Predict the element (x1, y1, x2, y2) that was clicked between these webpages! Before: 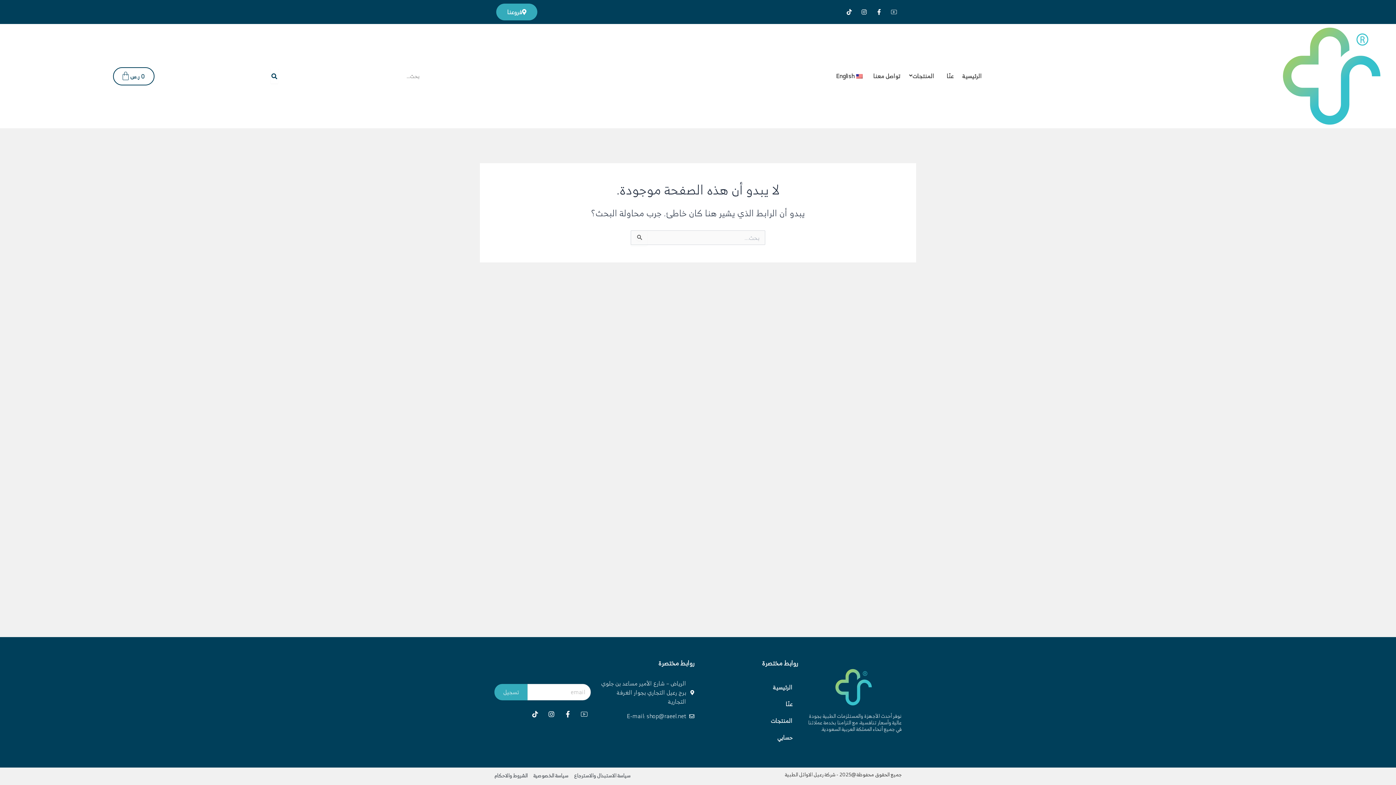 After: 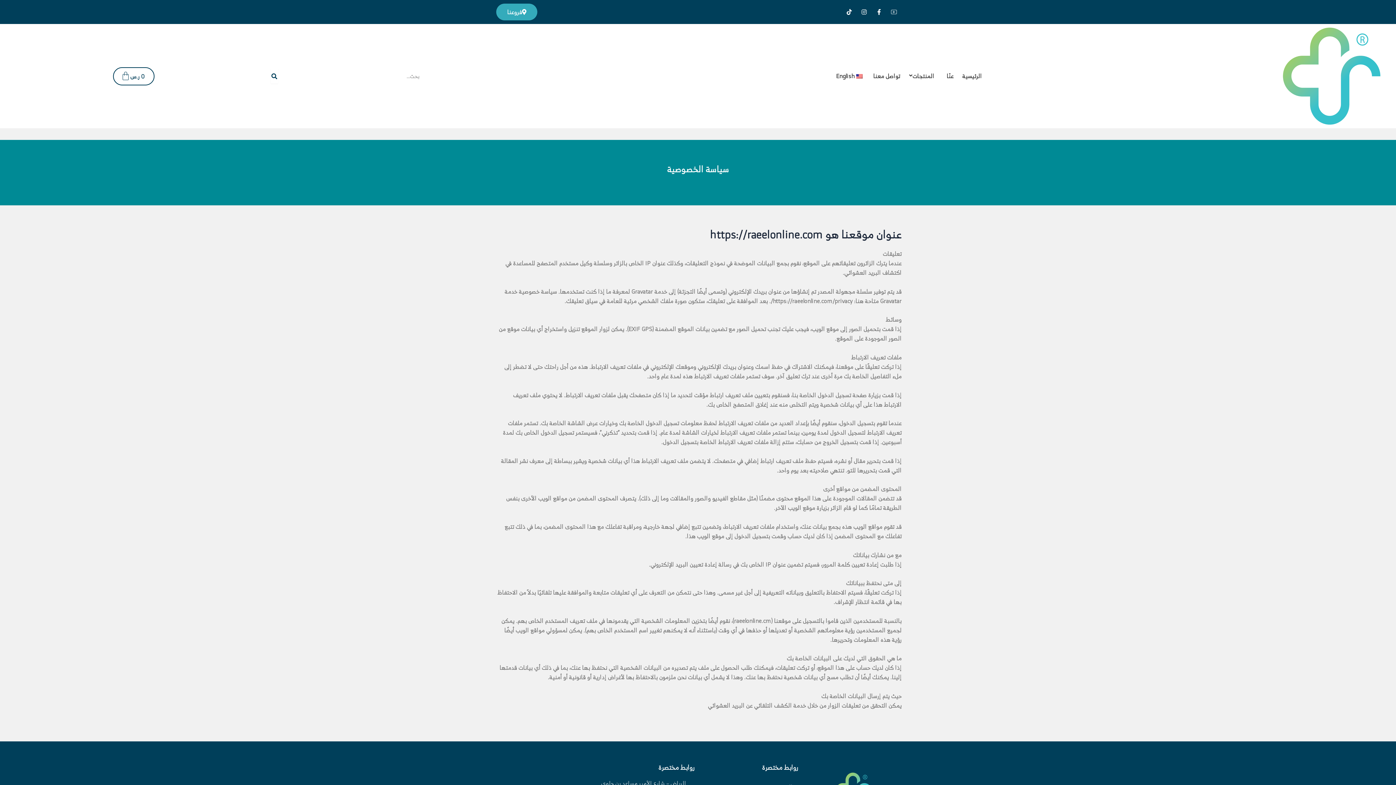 Action: bbox: (533, 771, 568, 780) label: سياسة الخصوصية